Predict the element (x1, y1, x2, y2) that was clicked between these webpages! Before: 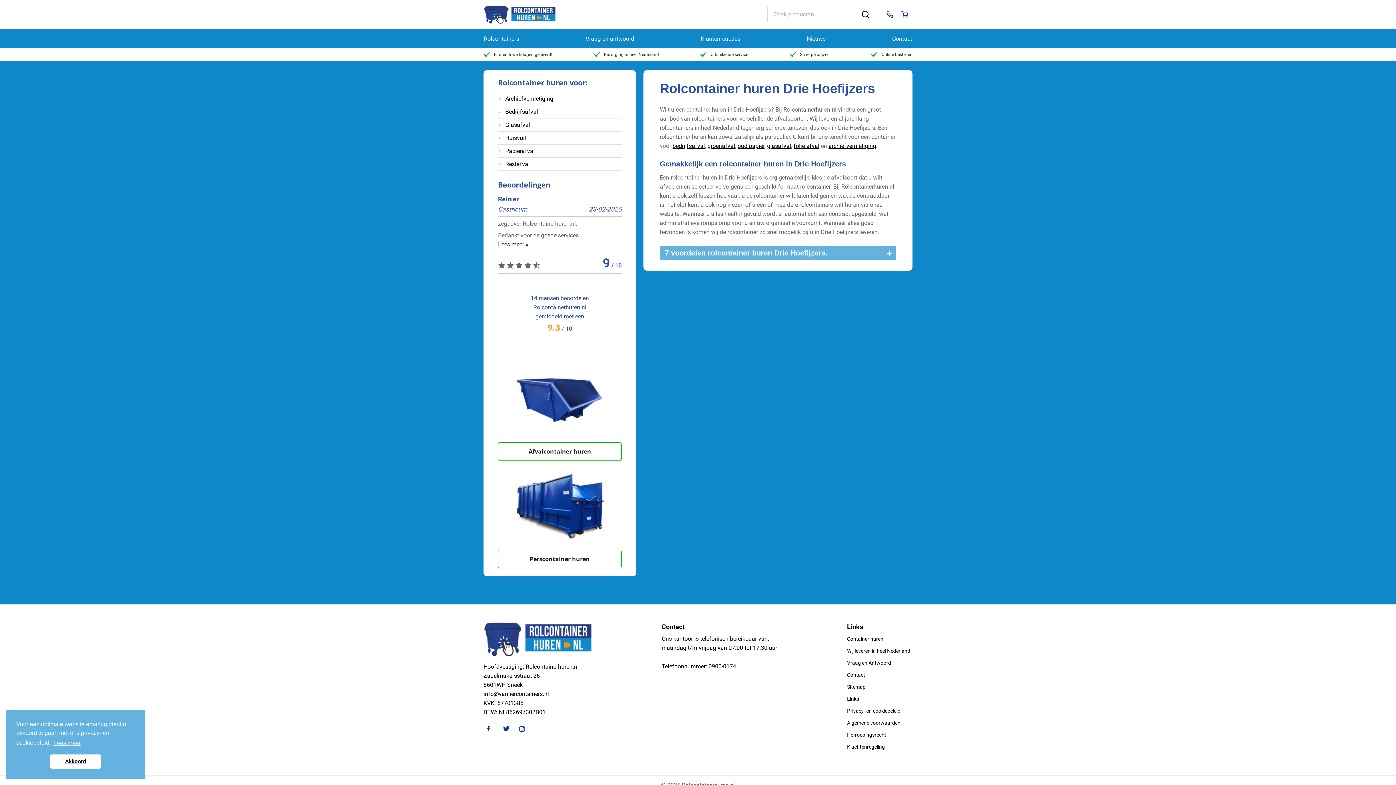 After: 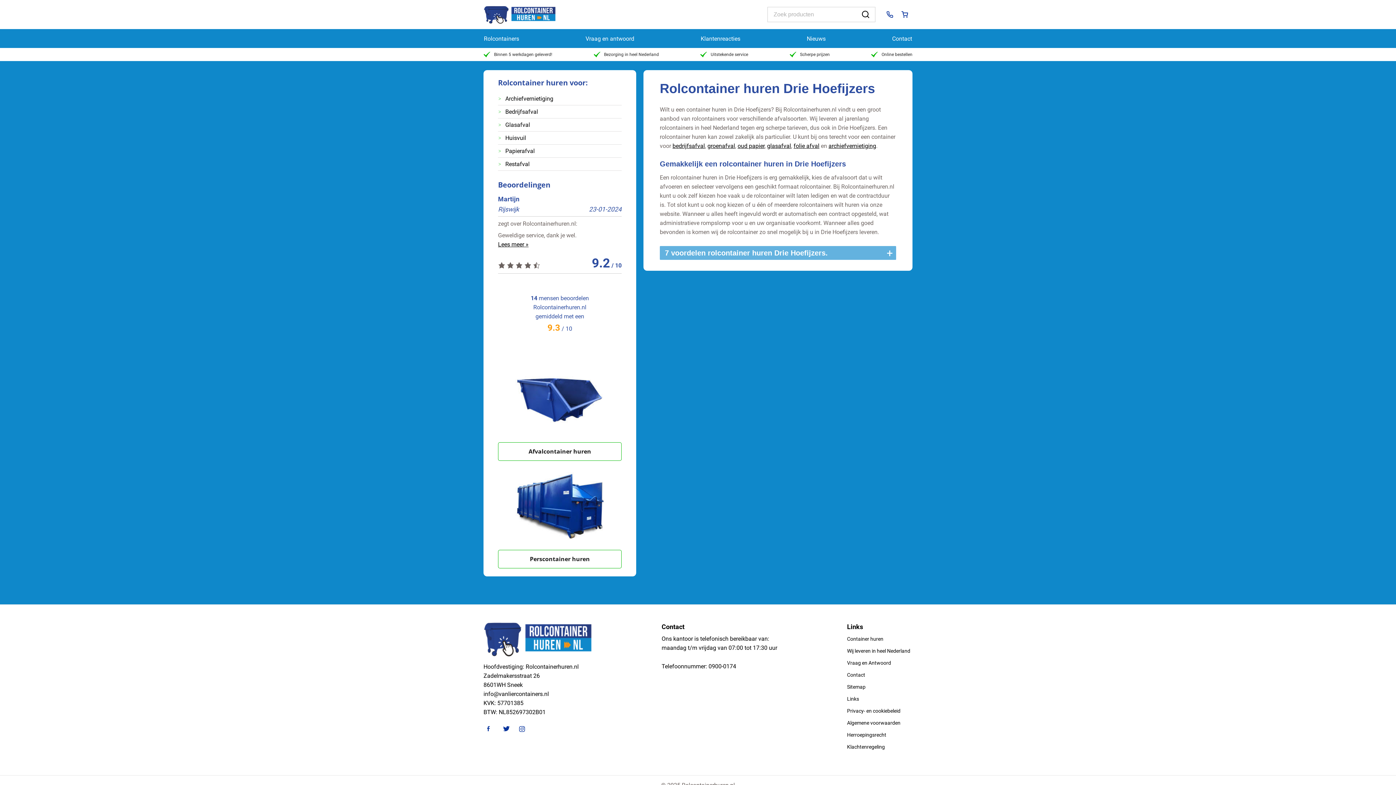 Action: bbox: (50, 754, 101, 769) label: dismiss cookie message